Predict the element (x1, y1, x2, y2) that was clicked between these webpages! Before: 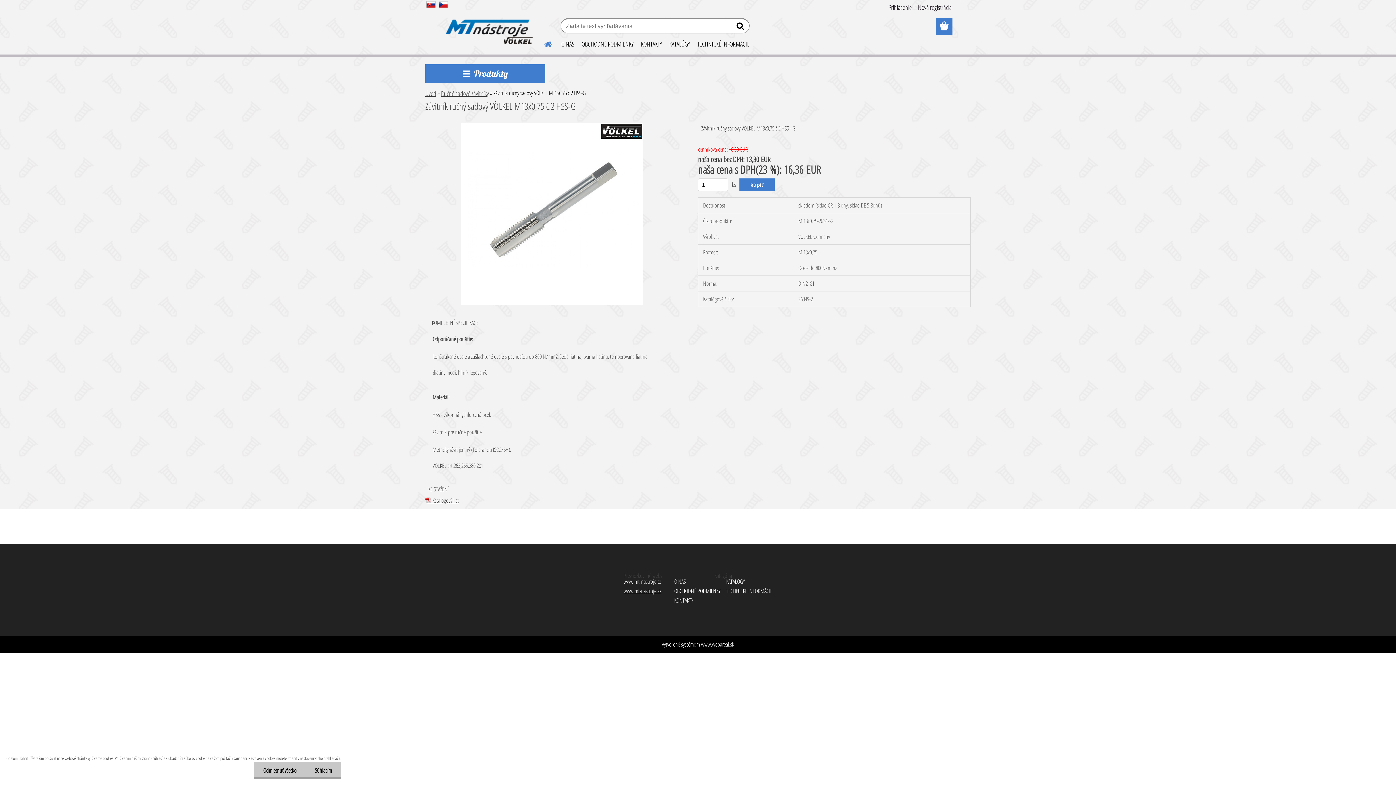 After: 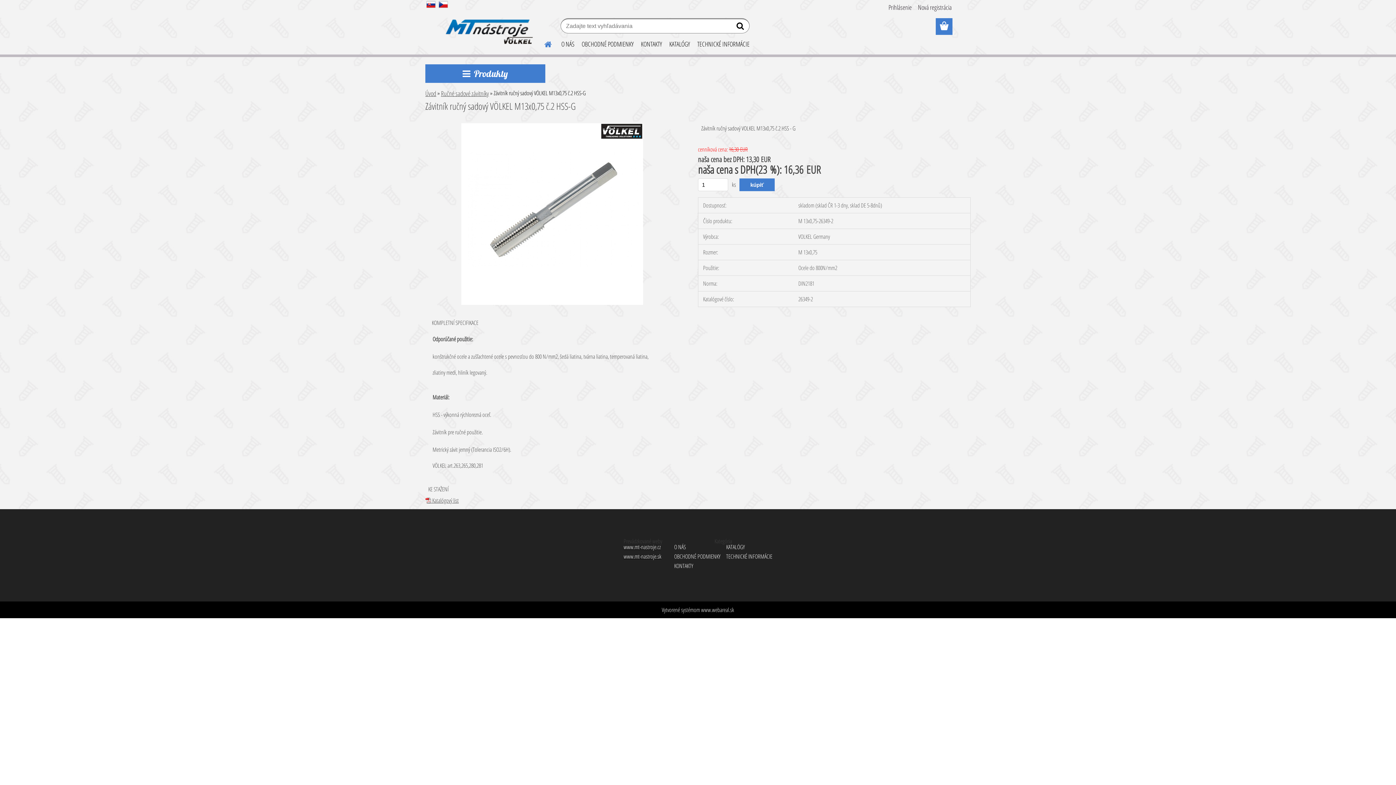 Action: bbox: (305, 762, 341, 779) label: Súhlasím